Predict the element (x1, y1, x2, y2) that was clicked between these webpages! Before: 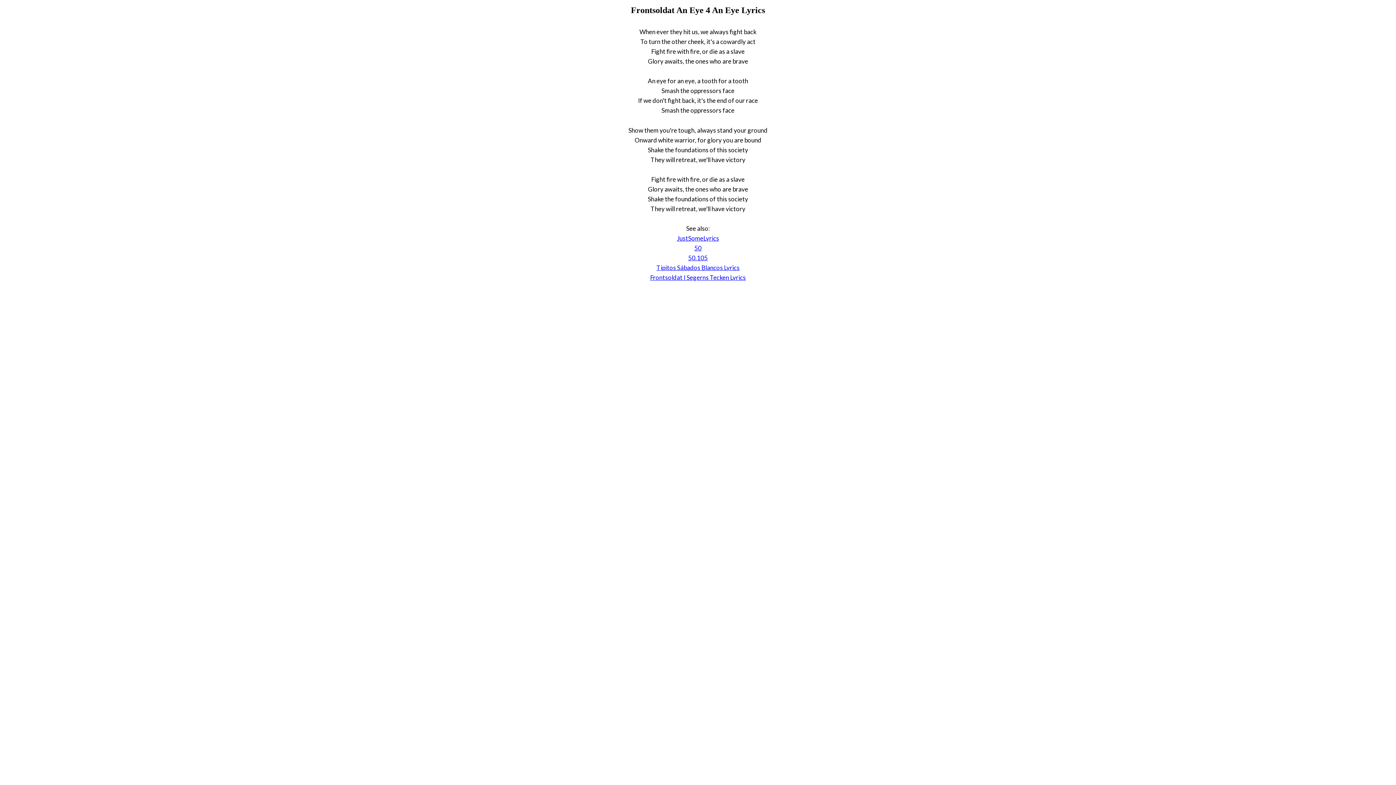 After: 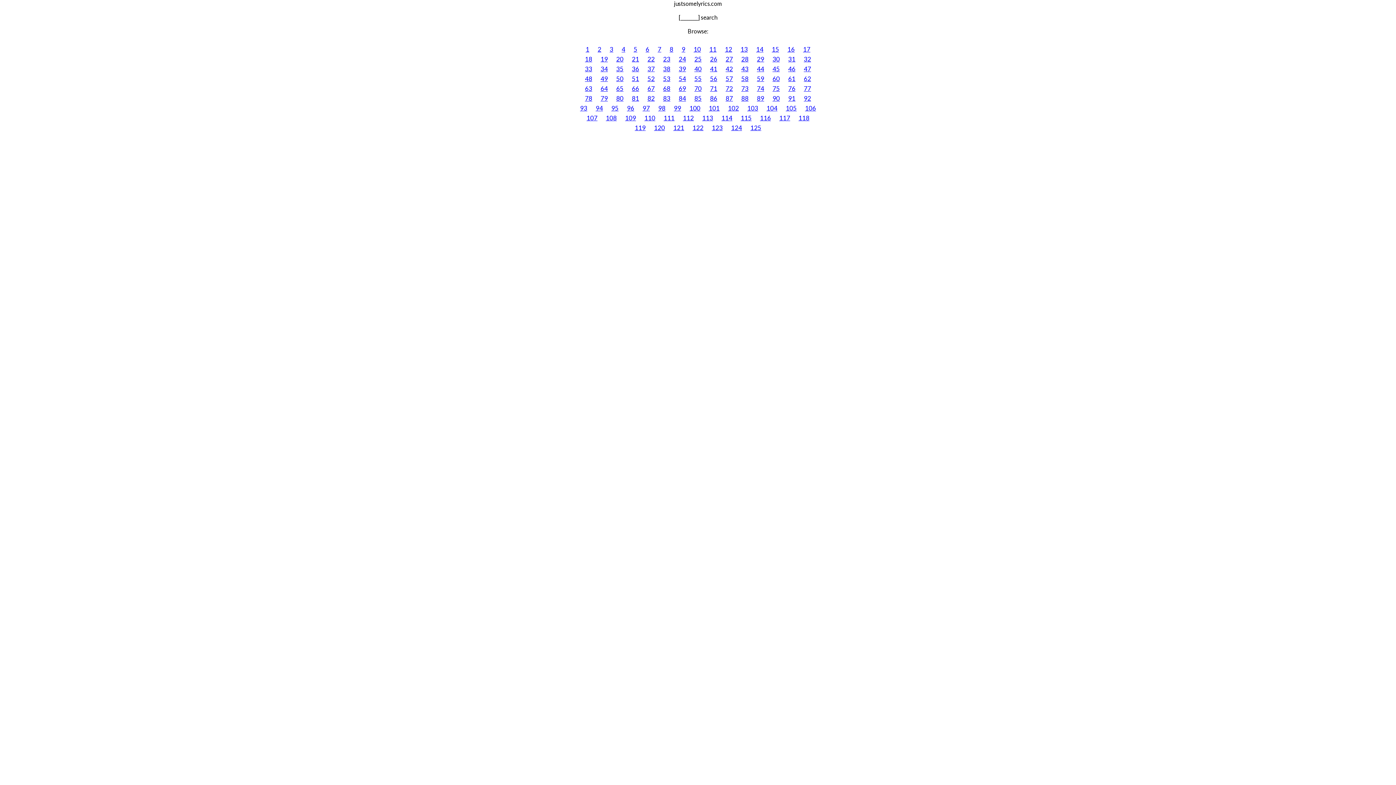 Action: bbox: (677, 234, 719, 242) label: JustSomeLyrics